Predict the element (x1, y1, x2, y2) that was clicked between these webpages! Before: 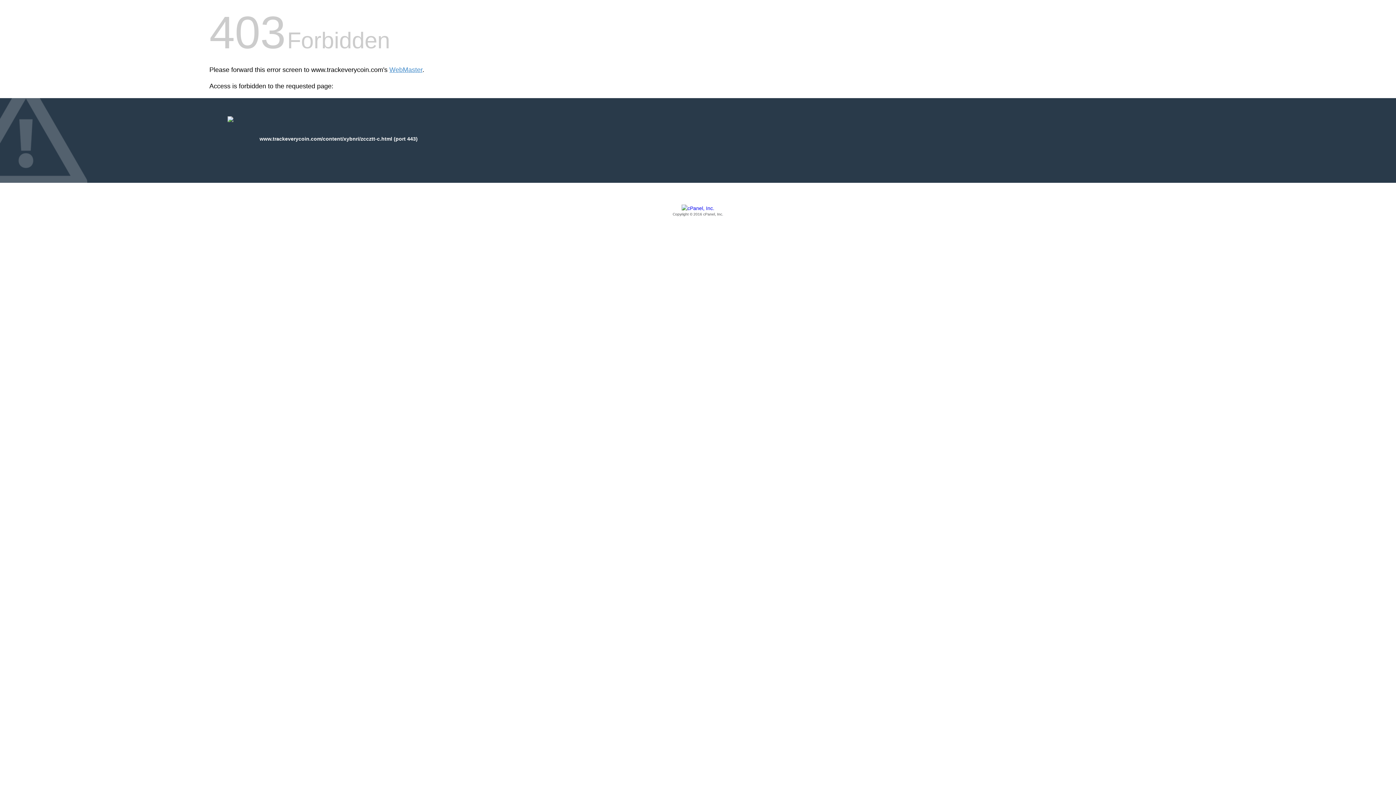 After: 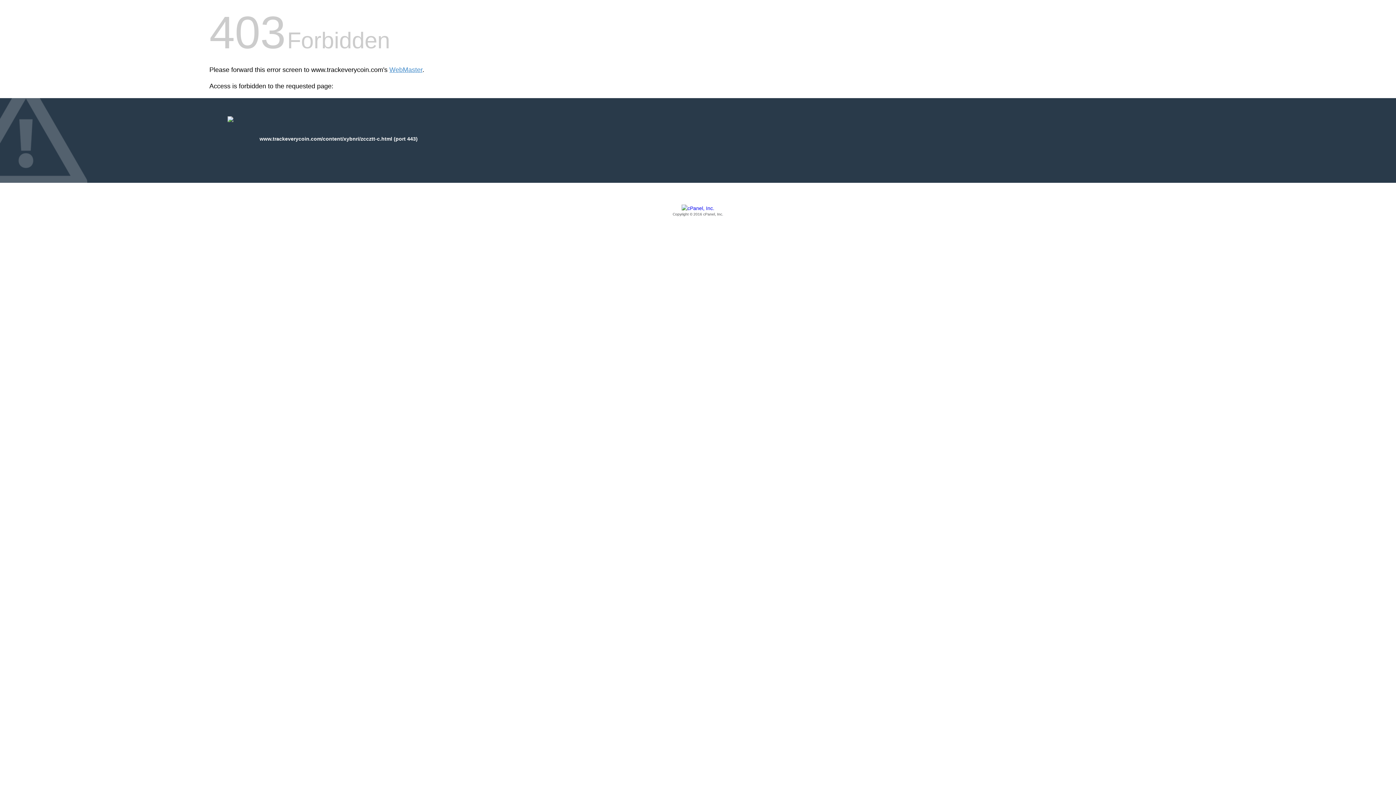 Action: bbox: (209, 205, 1186, 217) label: Copyright © 2016 cPanel, Inc.